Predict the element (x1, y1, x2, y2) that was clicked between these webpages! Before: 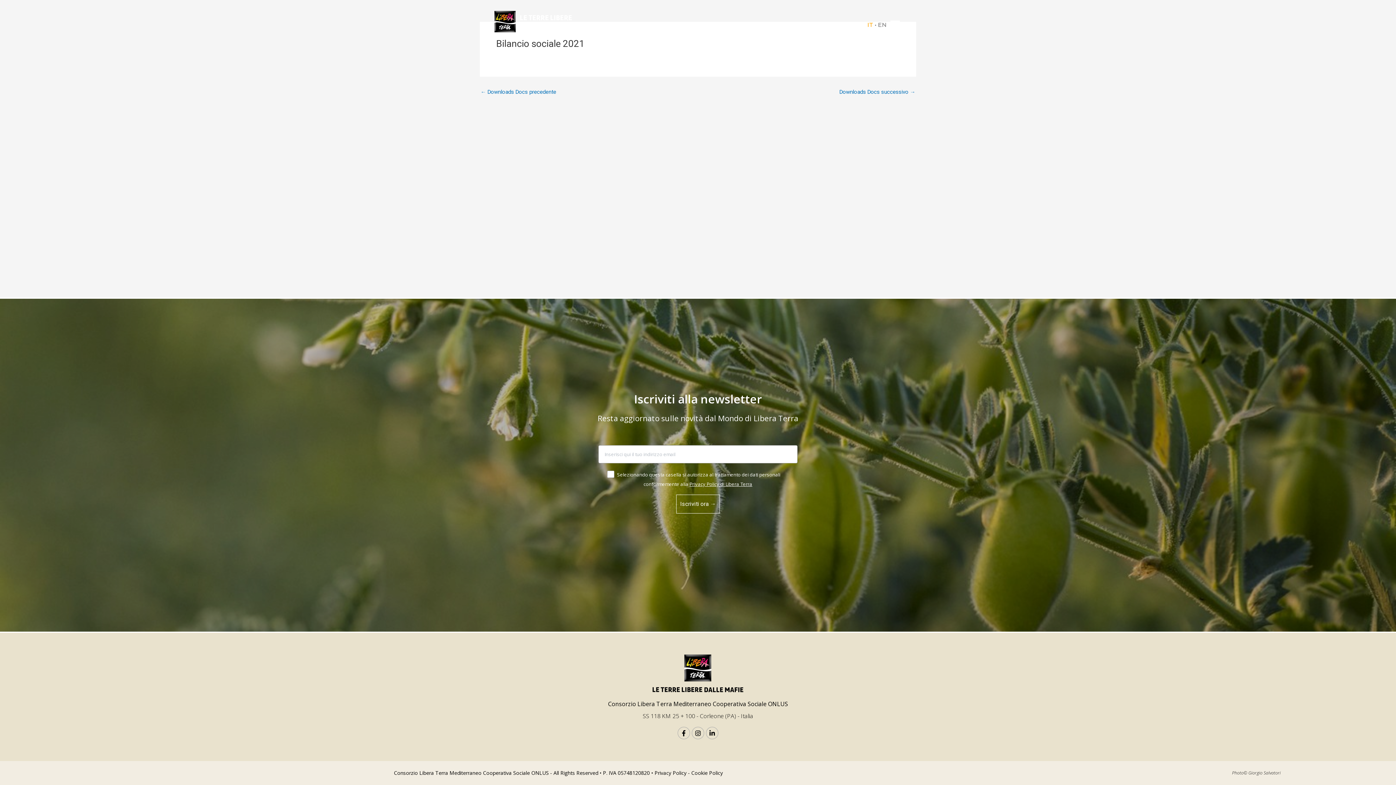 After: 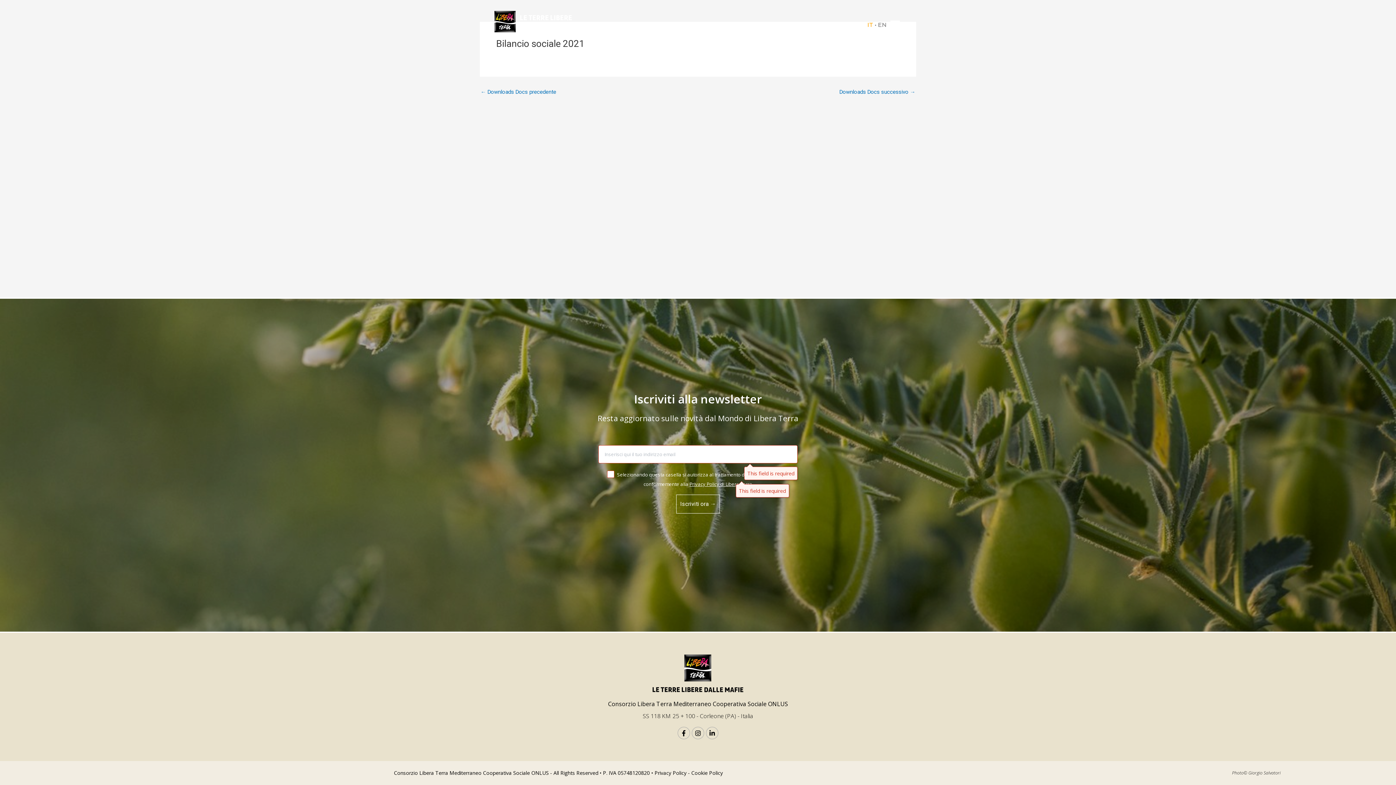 Action: label: Iscriviti ora → bbox: (676, 494, 720, 513)